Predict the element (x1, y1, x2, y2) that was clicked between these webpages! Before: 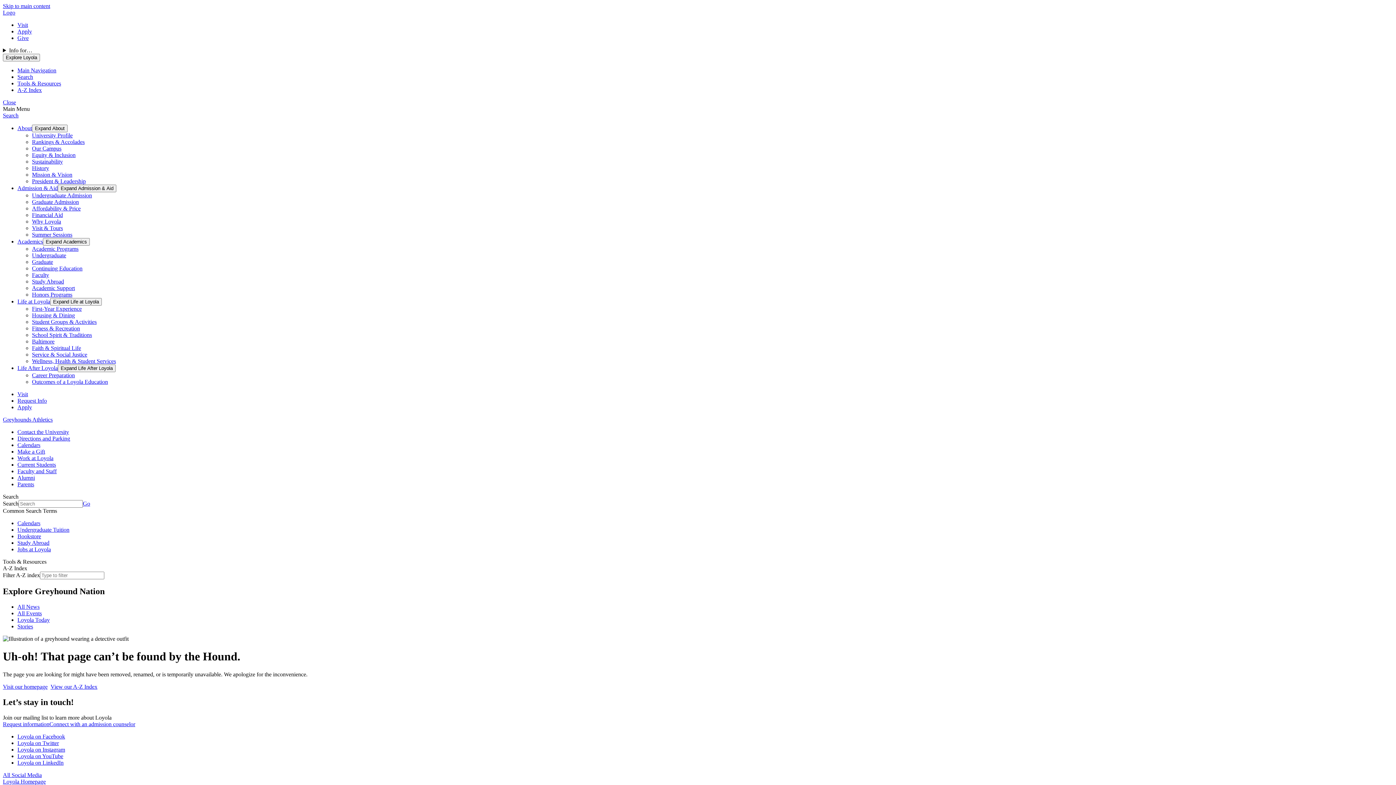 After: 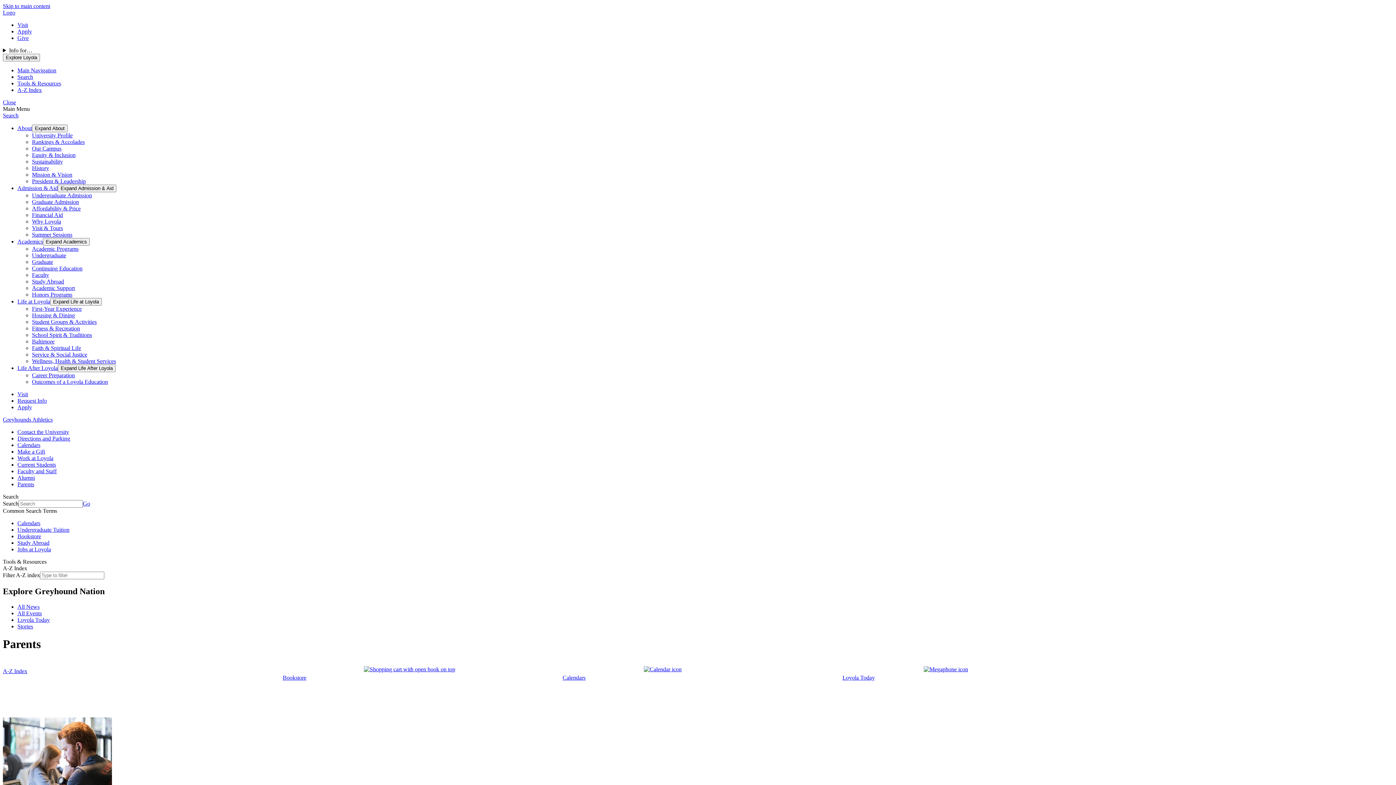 Action: label: Parents bbox: (17, 481, 34, 487)